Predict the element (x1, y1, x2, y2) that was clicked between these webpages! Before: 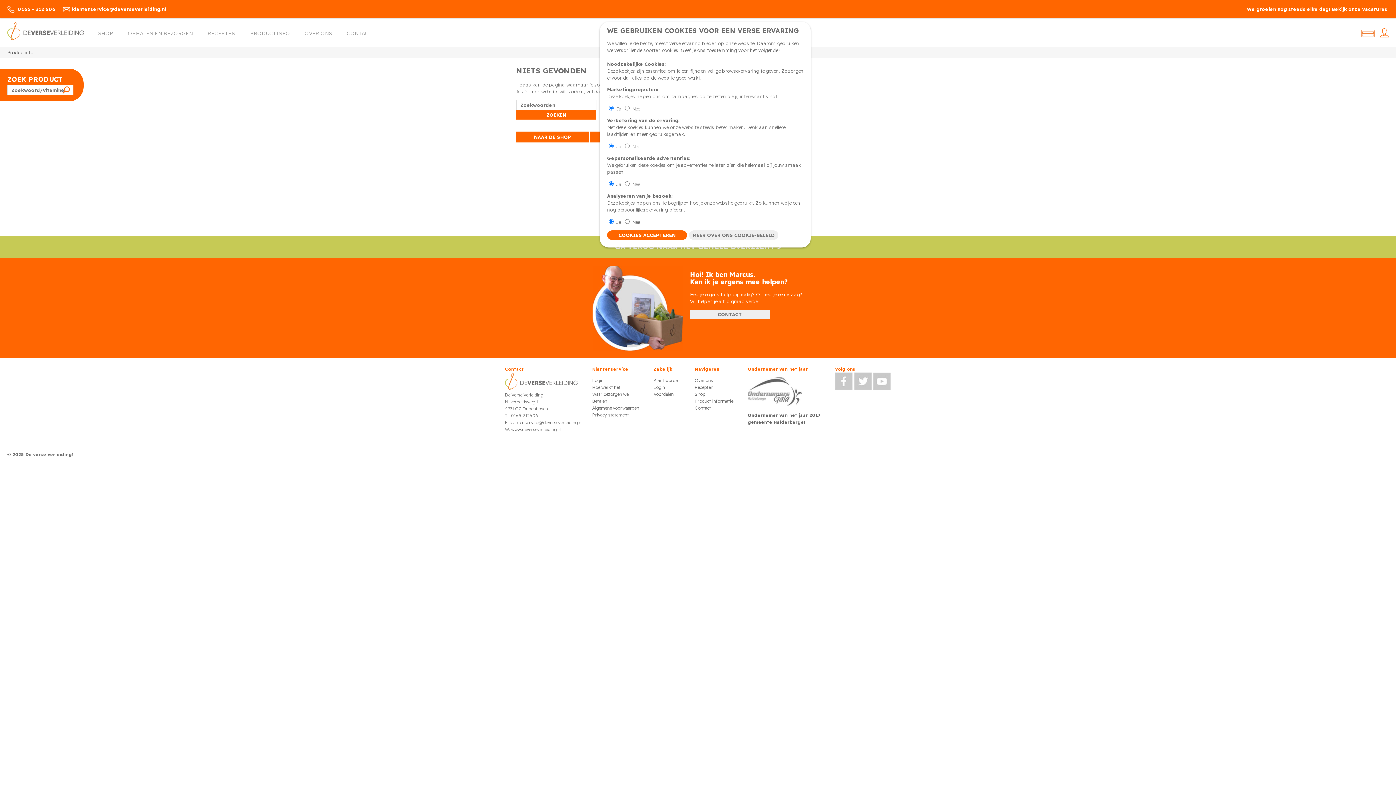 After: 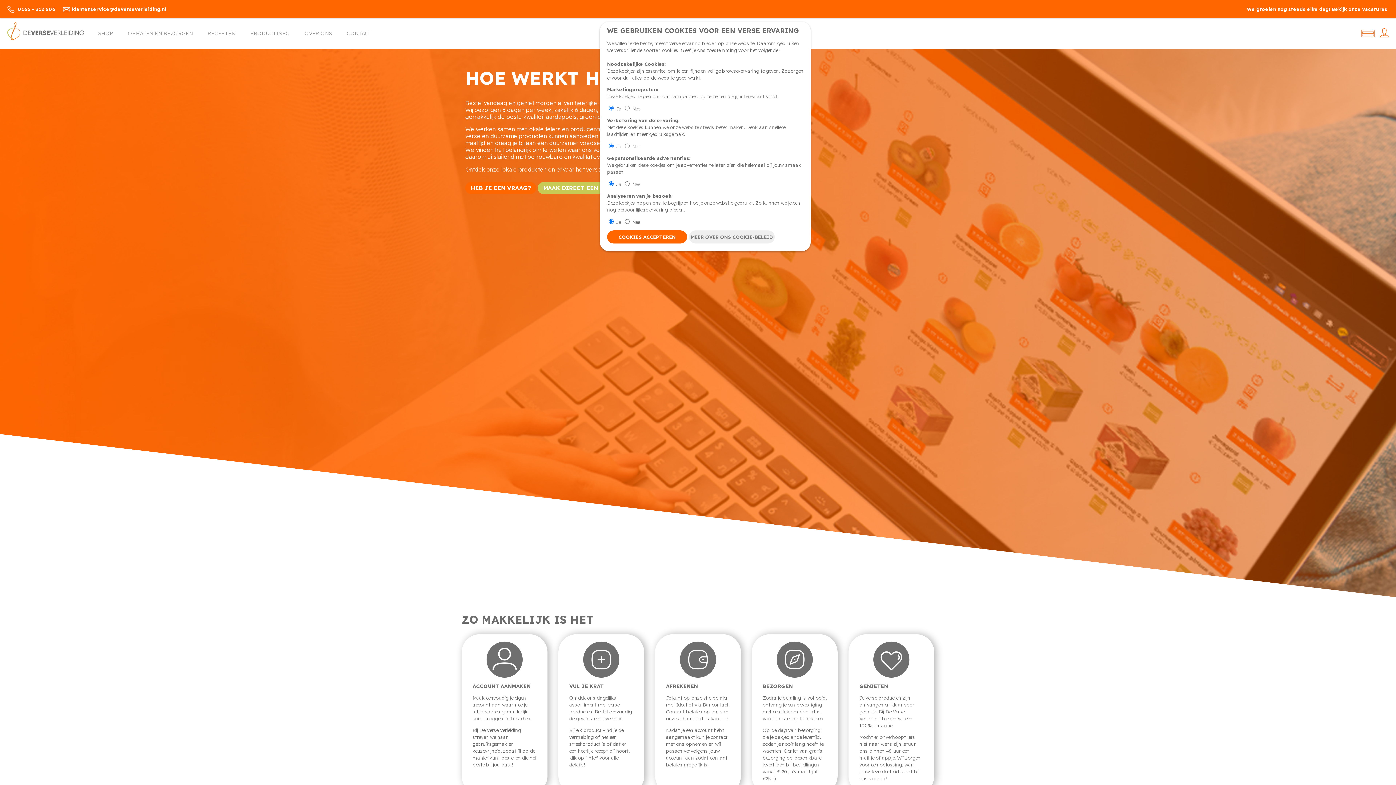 Action: bbox: (592, 398, 607, 404) label: Betalen